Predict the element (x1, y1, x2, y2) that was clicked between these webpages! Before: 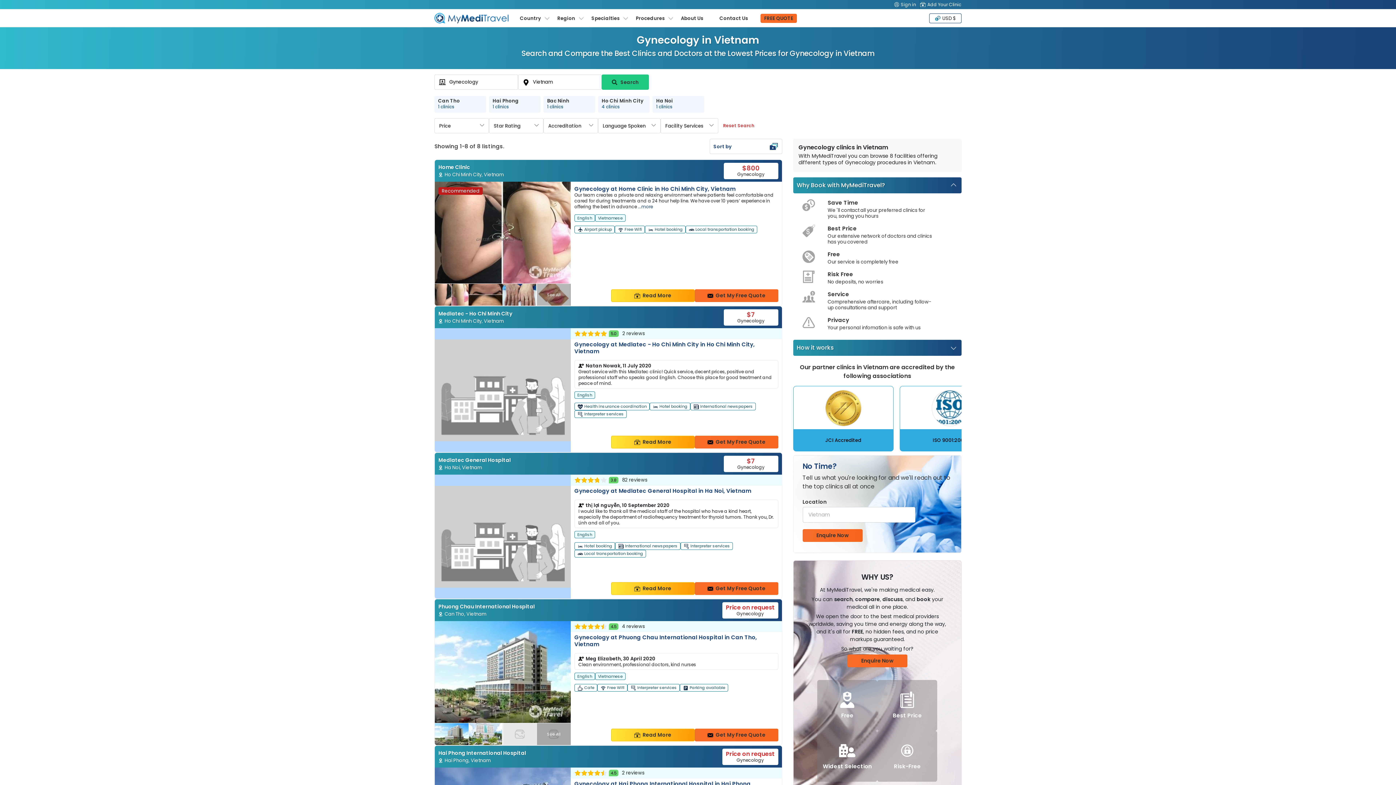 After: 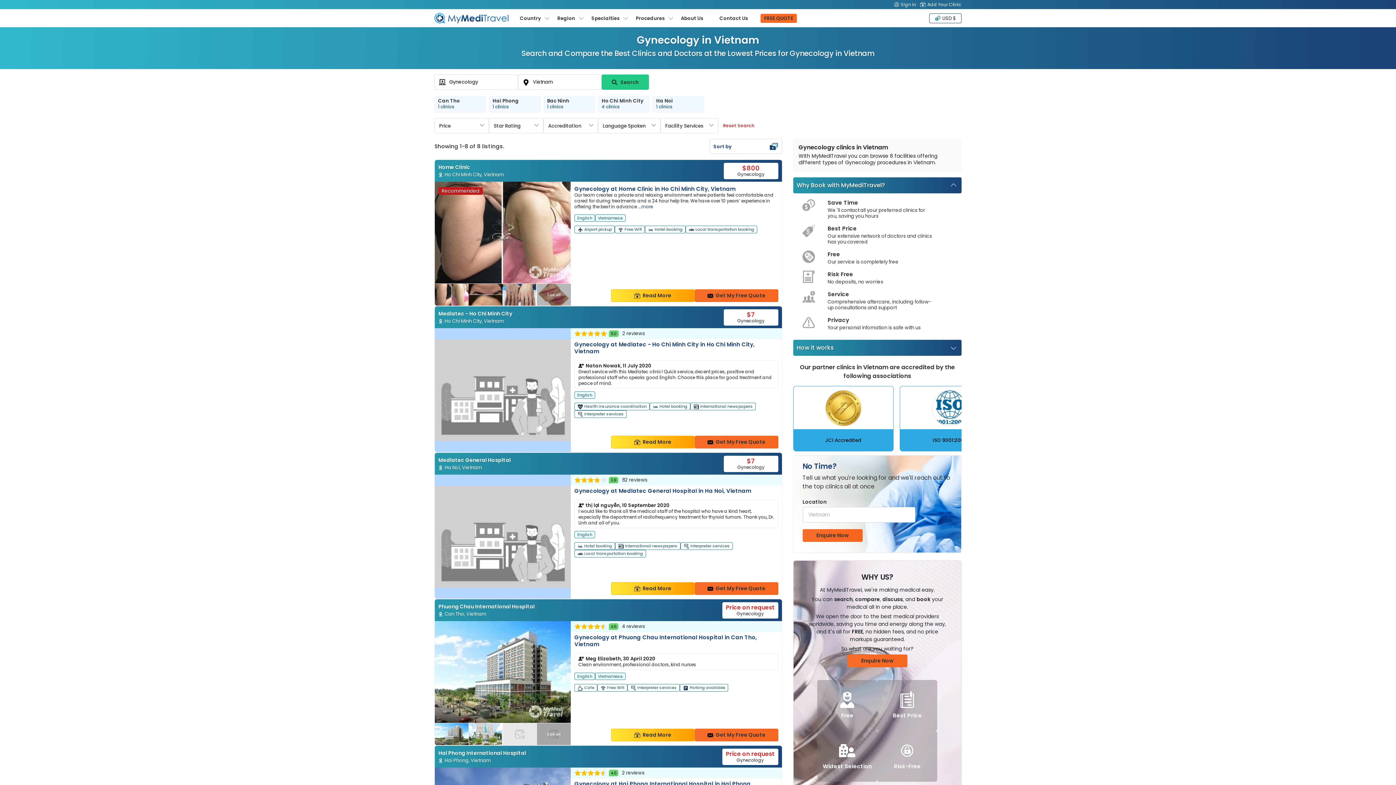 Action: bbox: (601, 74, 649, 89) label:  Search